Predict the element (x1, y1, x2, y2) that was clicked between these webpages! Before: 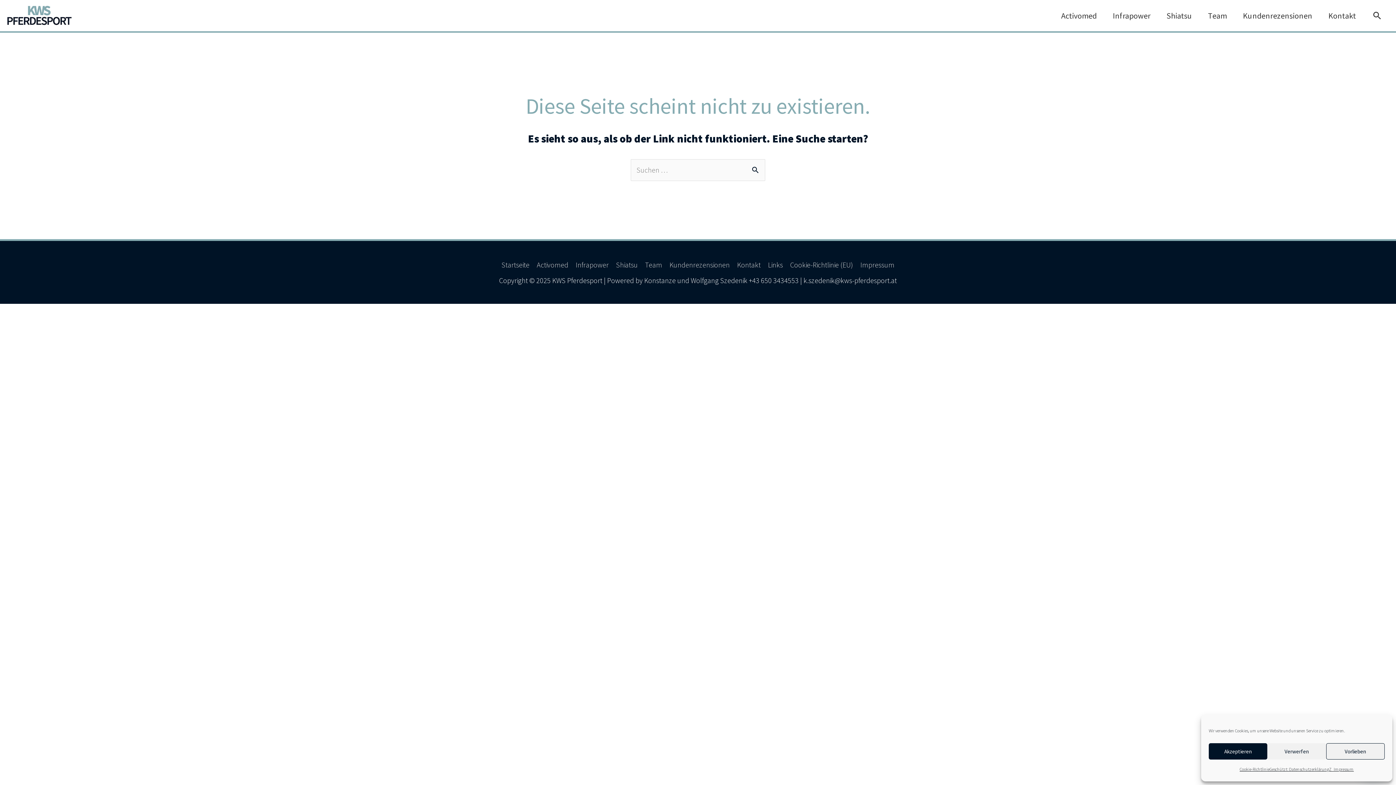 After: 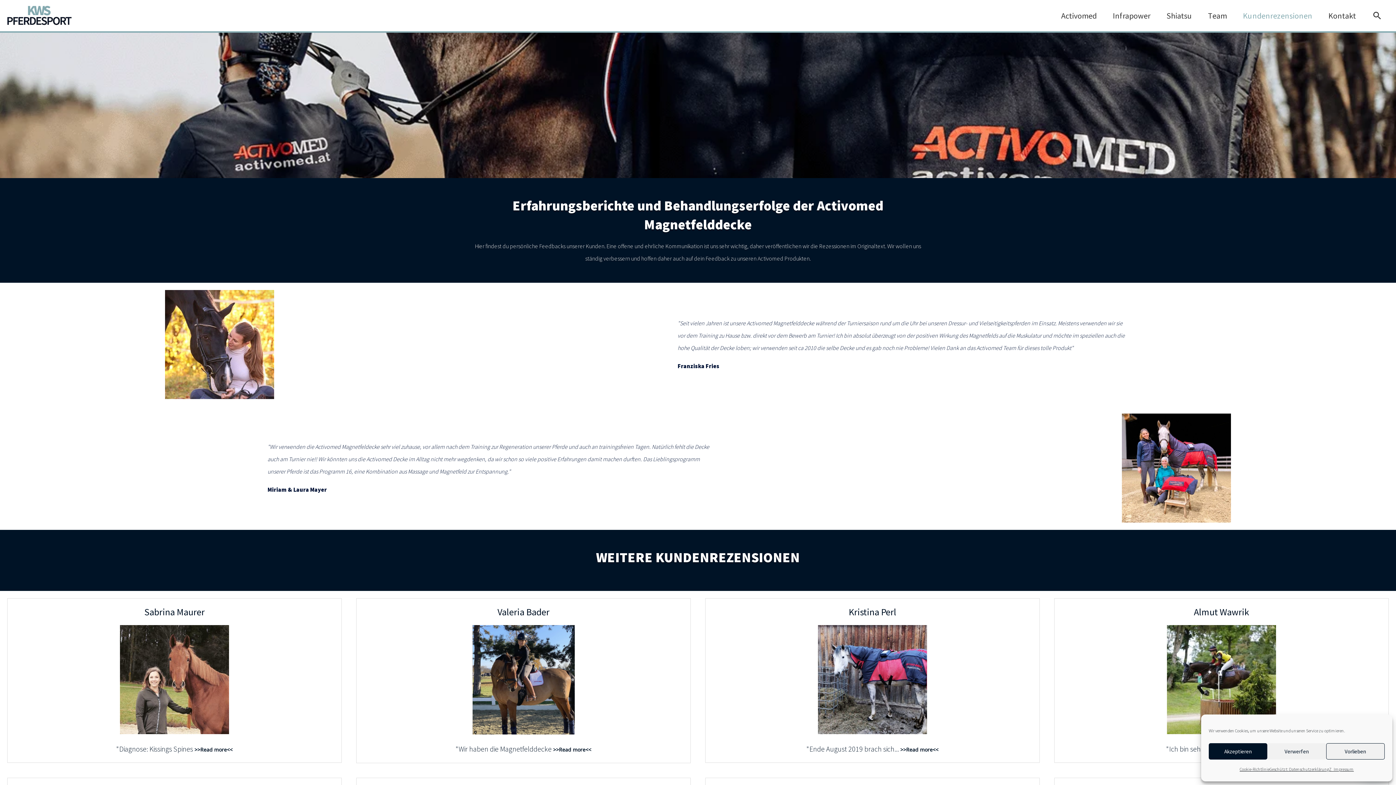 Action: label: Kundenrezensionen bbox: (666, 260, 733, 269)